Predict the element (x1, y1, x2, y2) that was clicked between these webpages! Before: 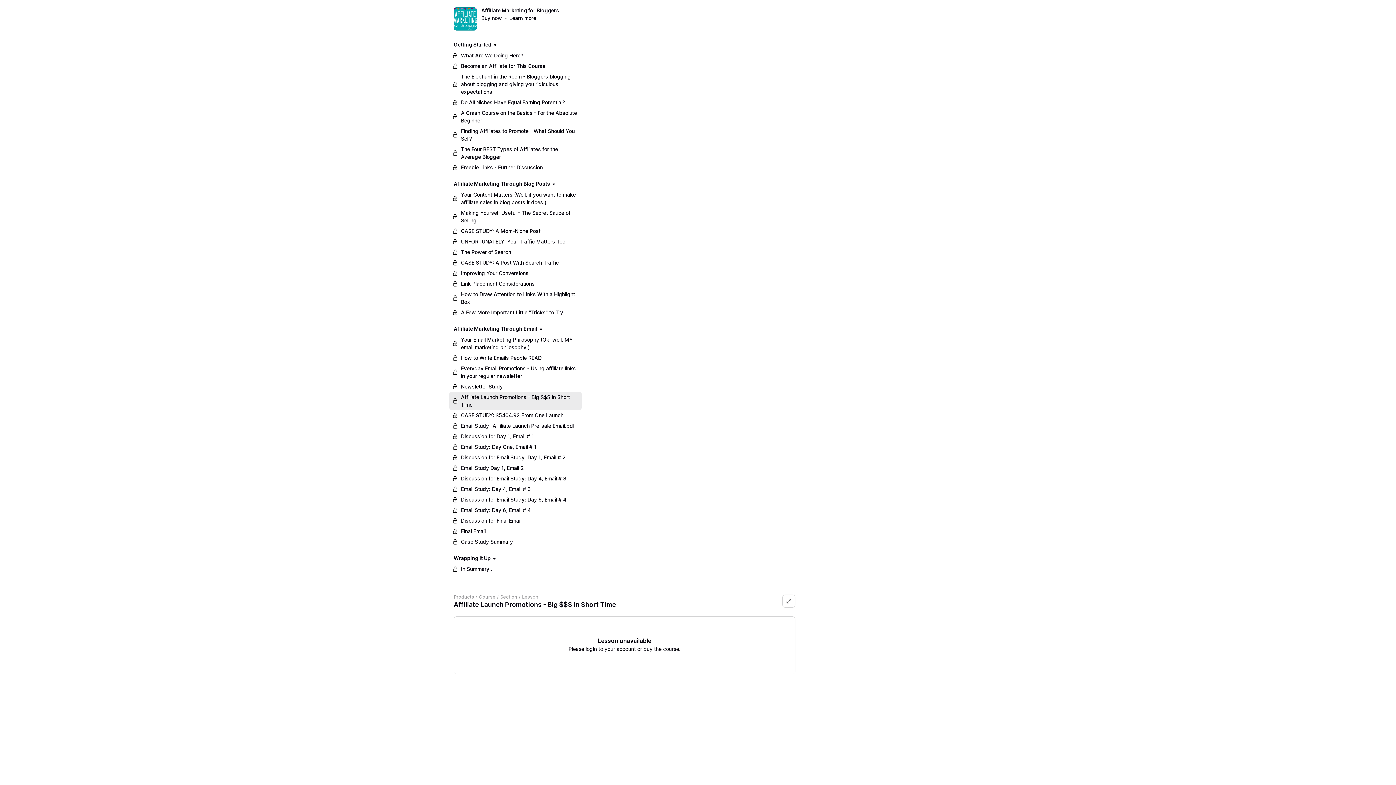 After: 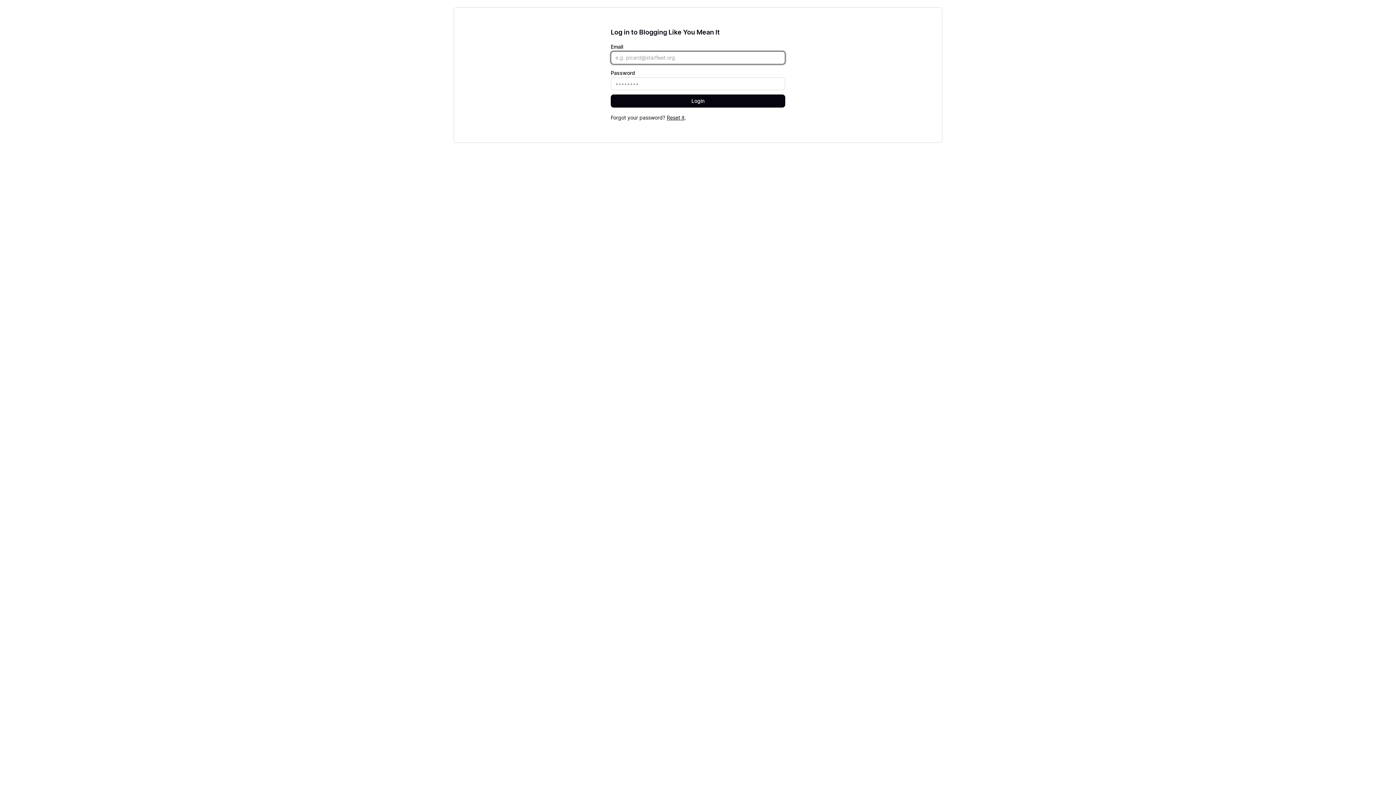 Action: label: login to your account bbox: (585, 646, 636, 652)